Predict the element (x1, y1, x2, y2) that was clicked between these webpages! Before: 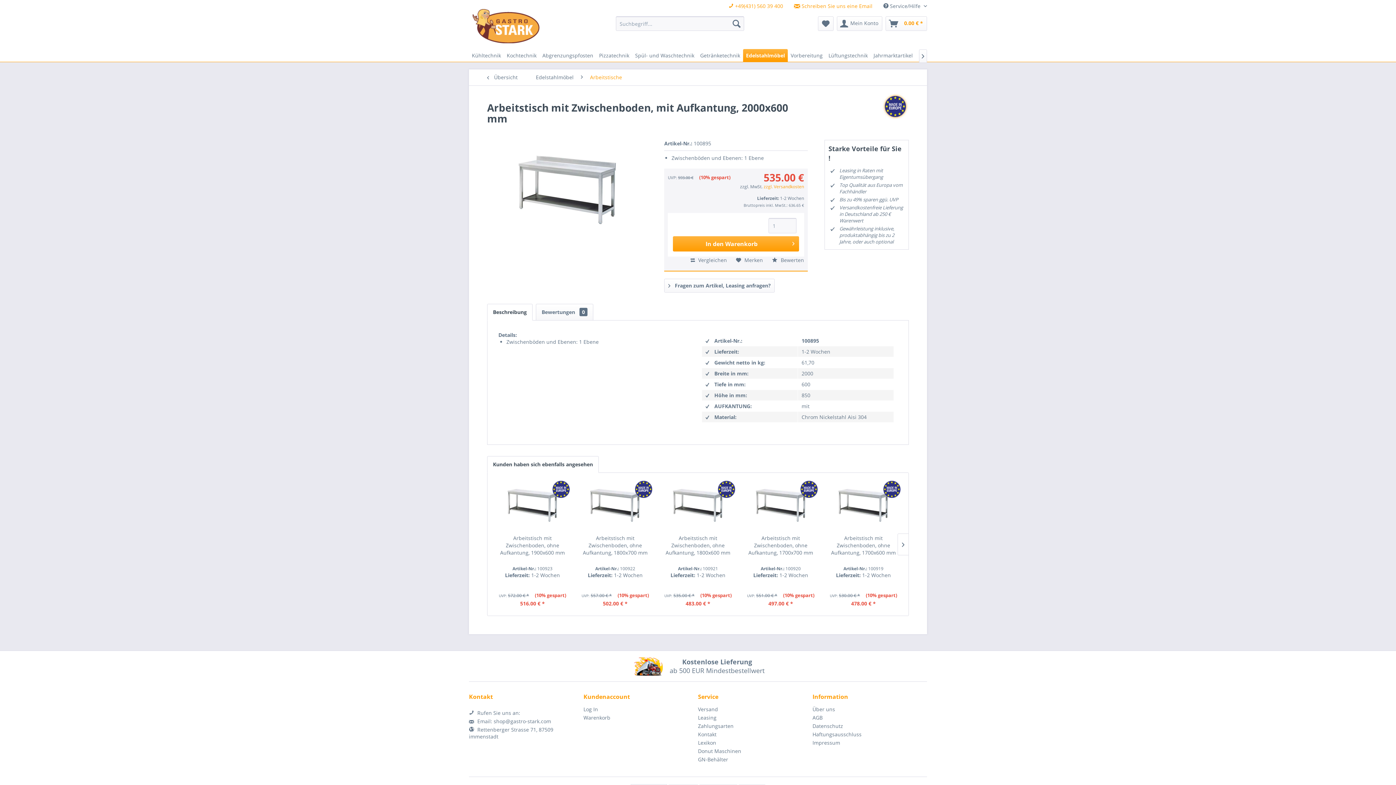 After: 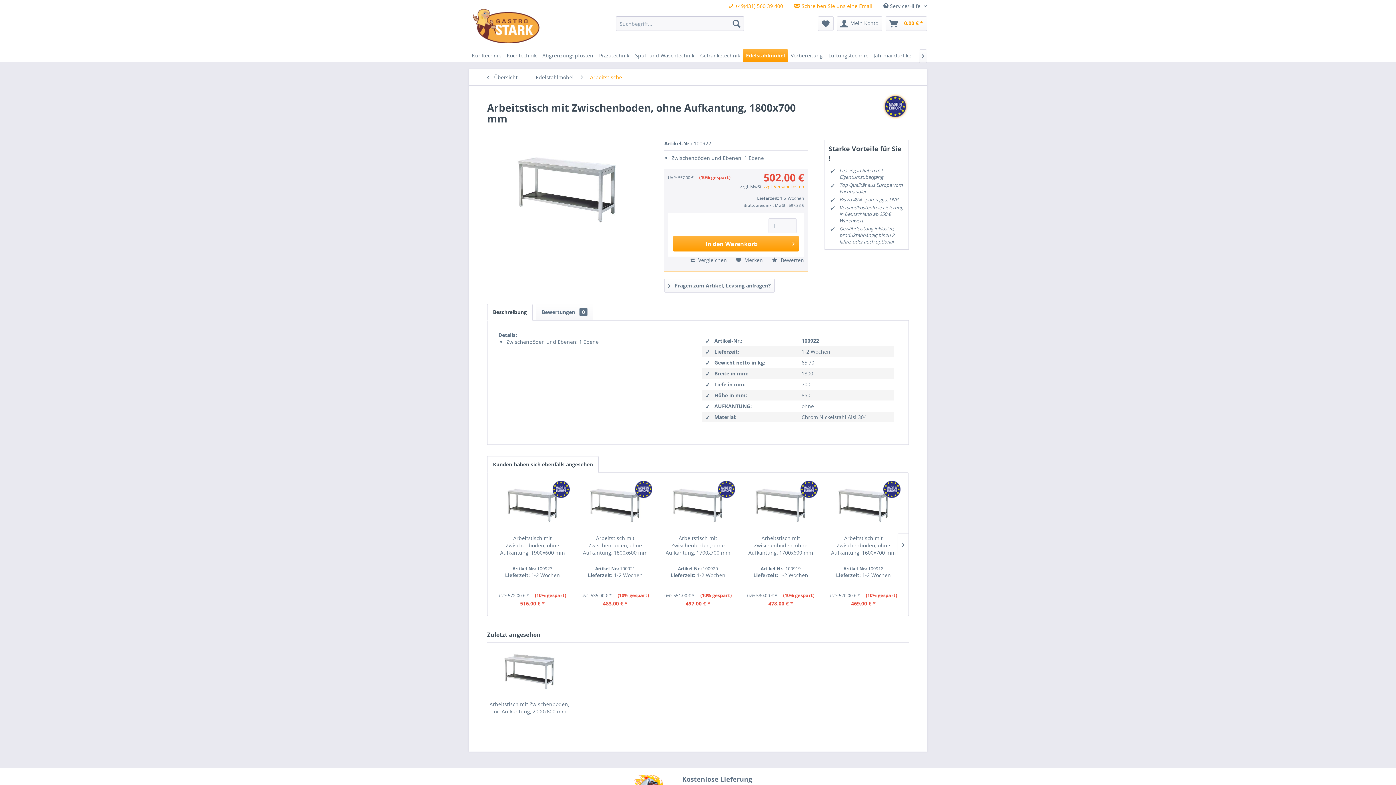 Action: bbox: (577, 480, 653, 531)